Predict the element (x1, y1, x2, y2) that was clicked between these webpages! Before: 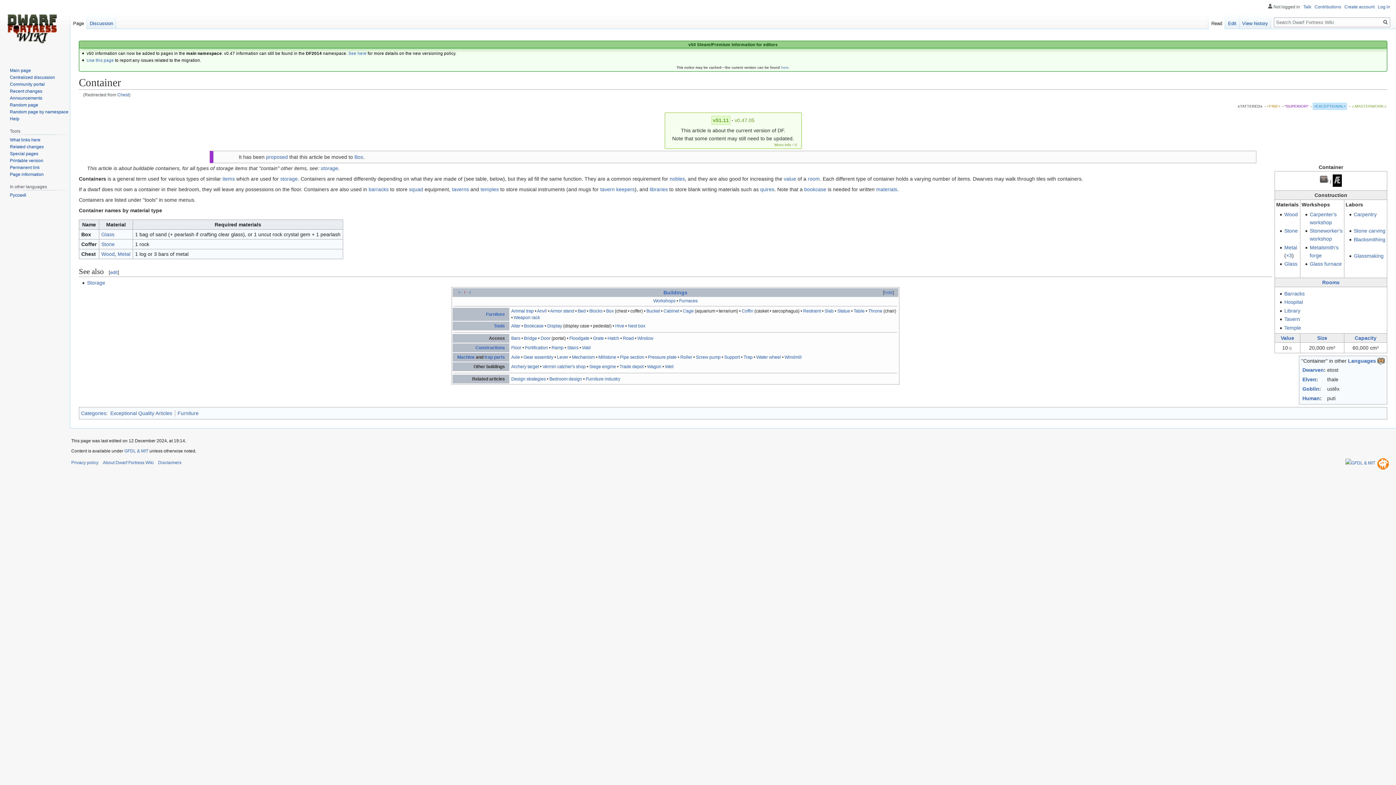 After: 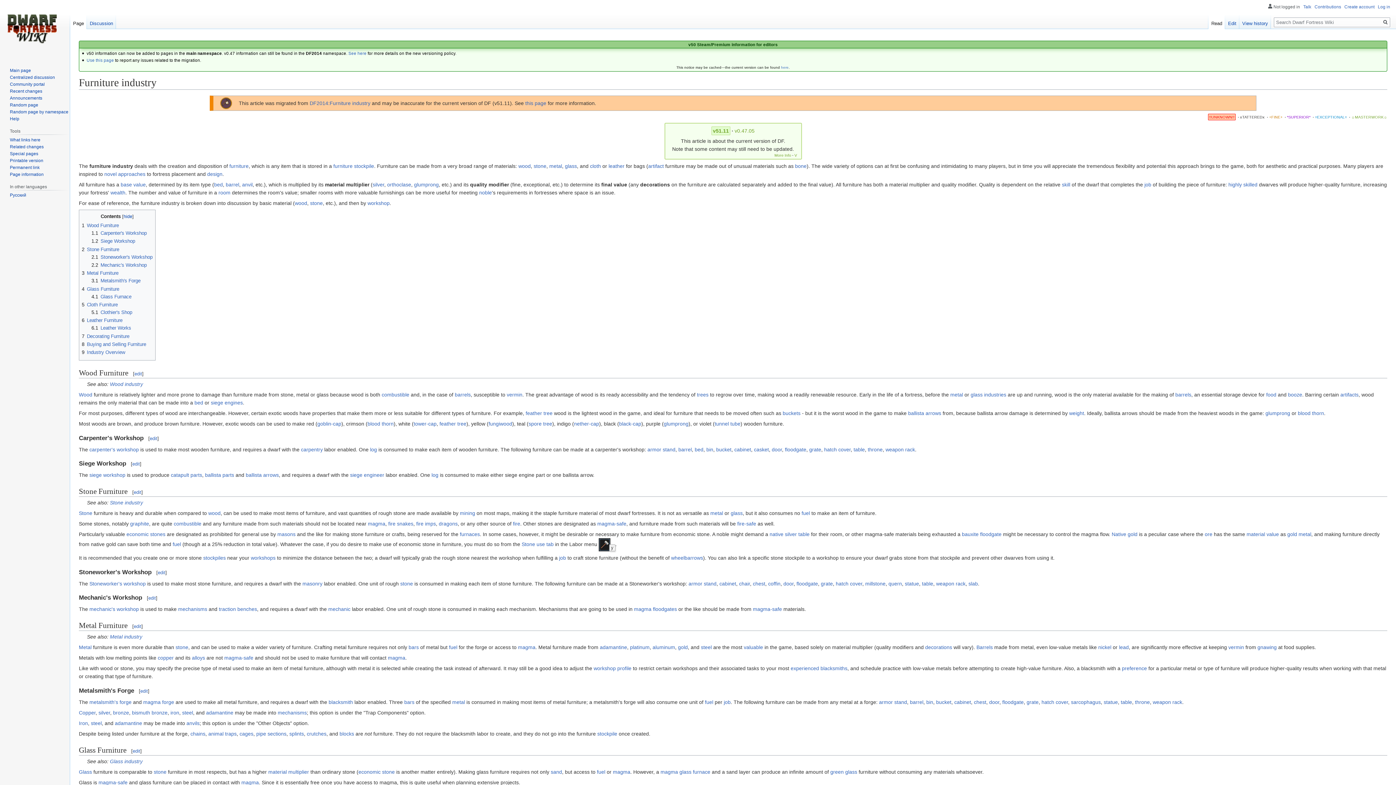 Action: label: Furniture industry bbox: (585, 376, 620, 381)